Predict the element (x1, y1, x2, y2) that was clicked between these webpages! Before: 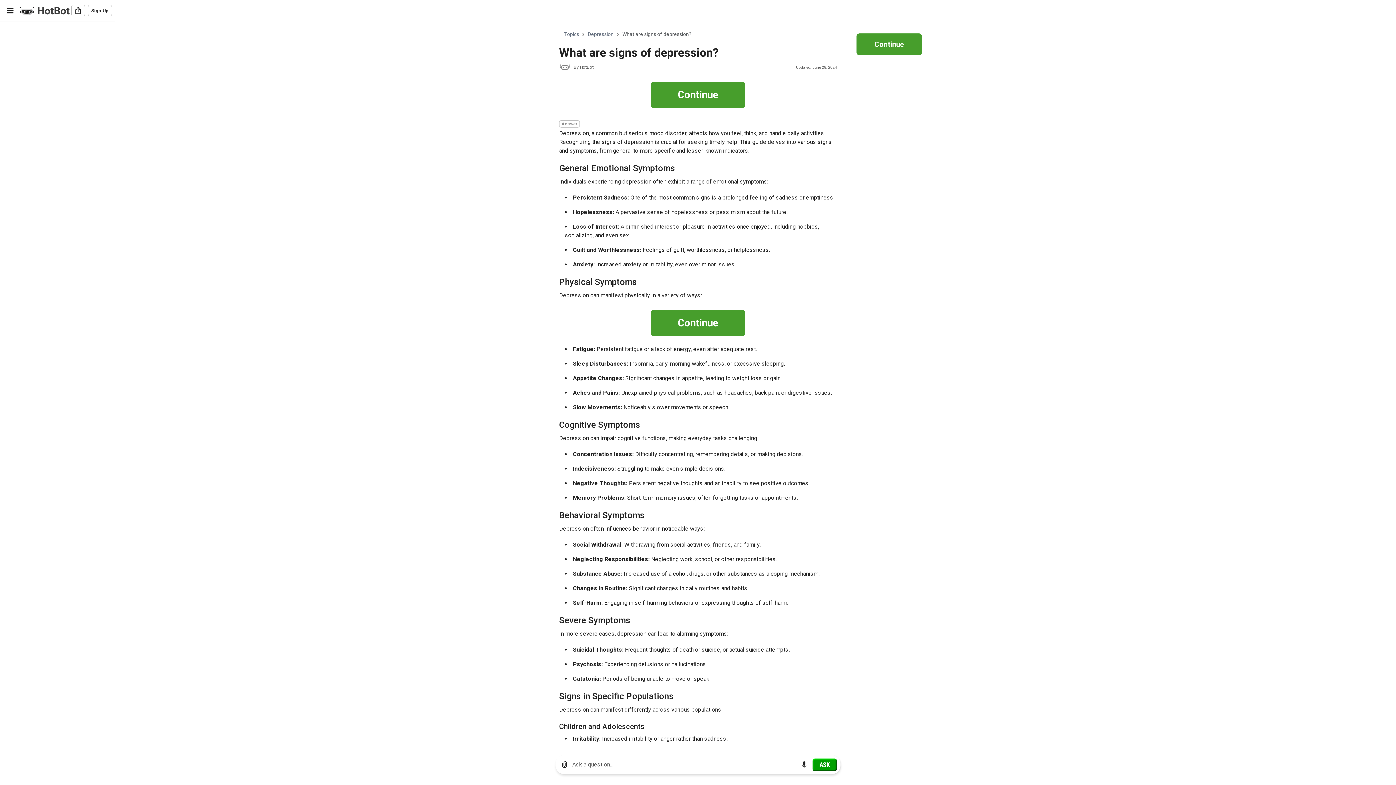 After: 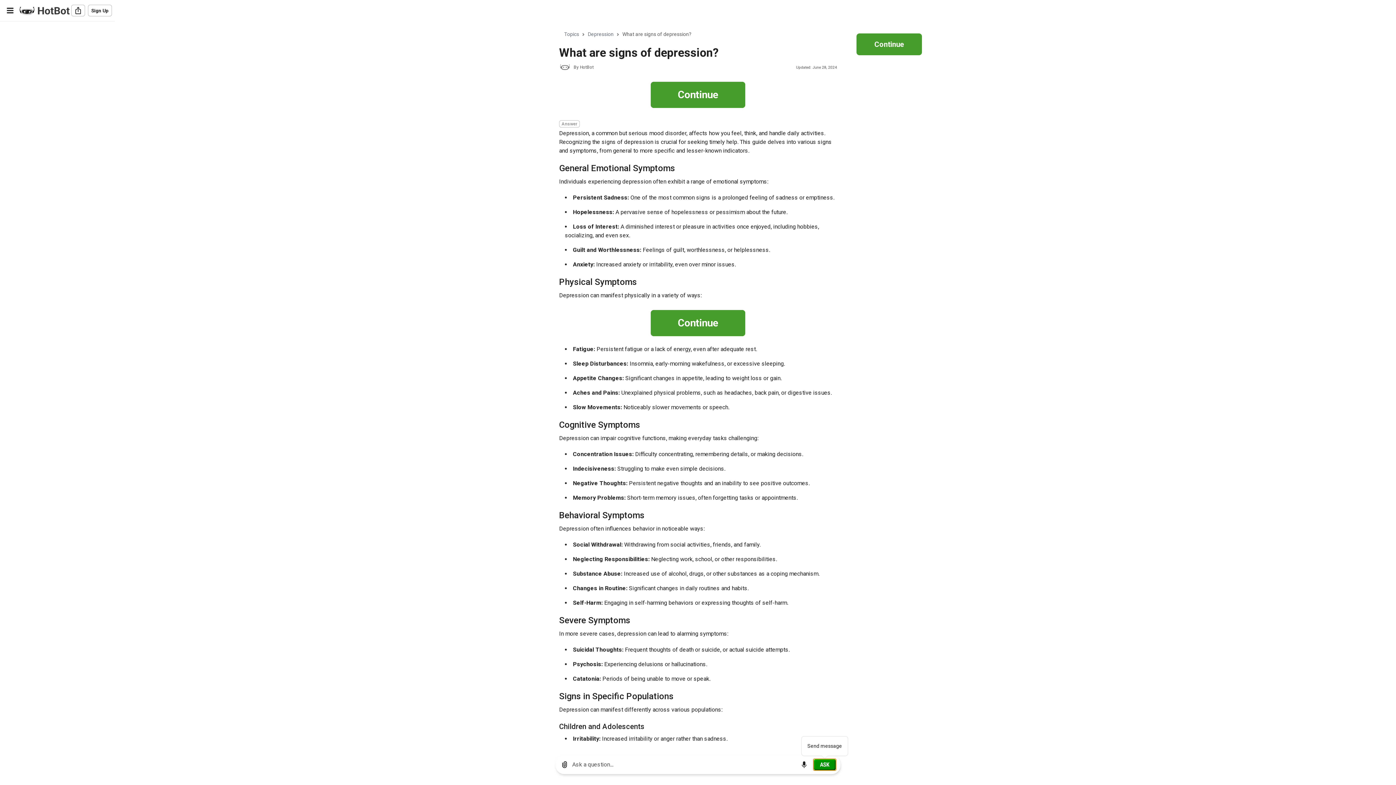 Action: bbox: (812, 758, 837, 771) label: Ask